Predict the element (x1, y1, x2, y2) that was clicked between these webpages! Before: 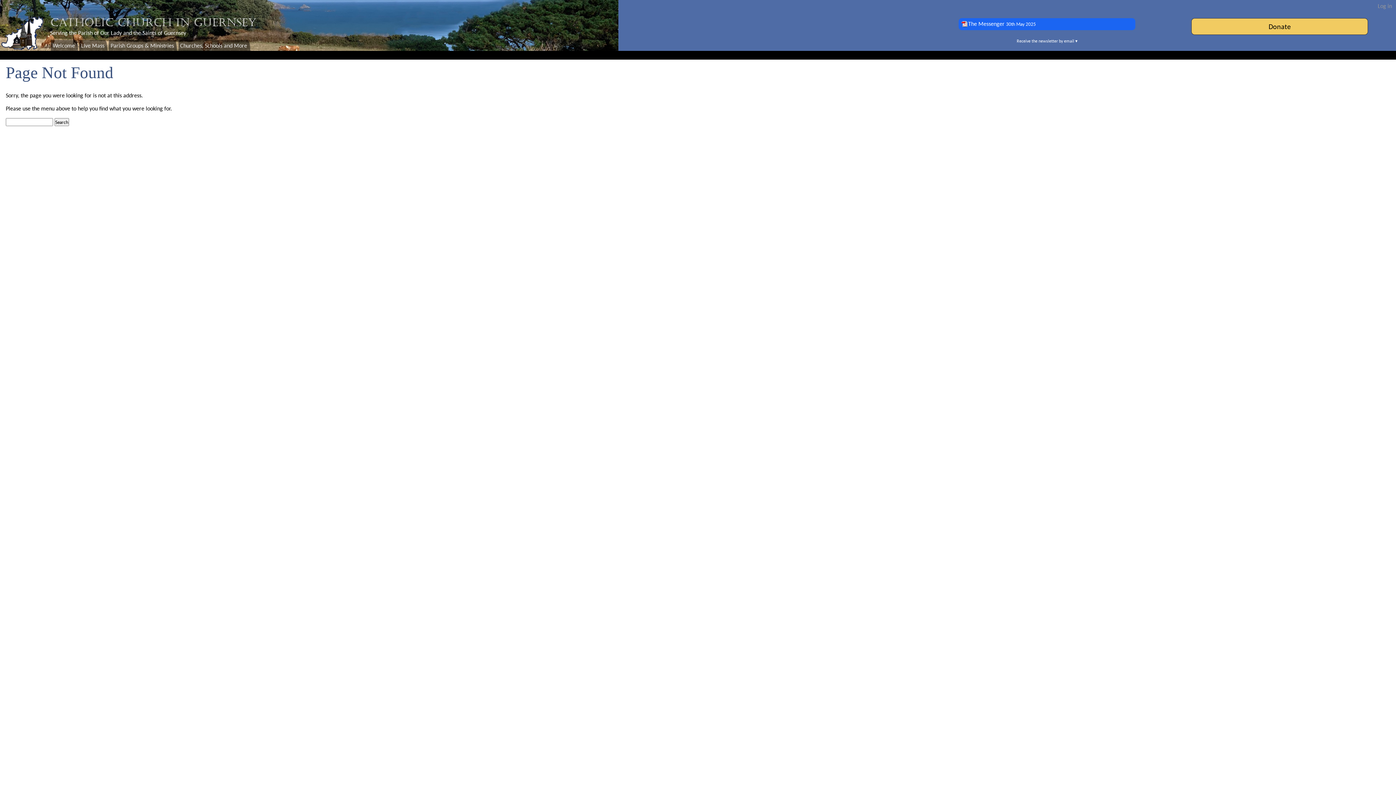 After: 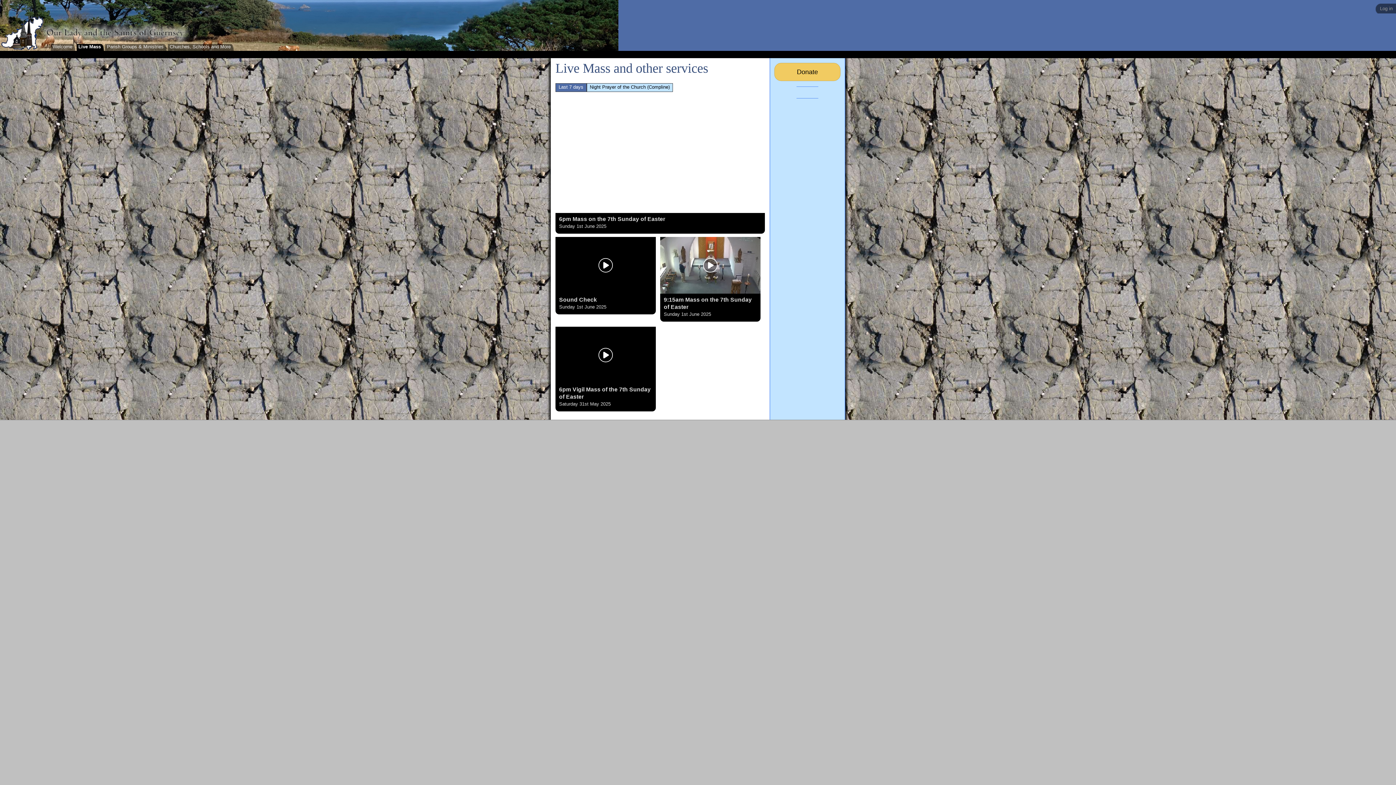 Action: label: Live Mass bbox: (79, 40, 107, 51)